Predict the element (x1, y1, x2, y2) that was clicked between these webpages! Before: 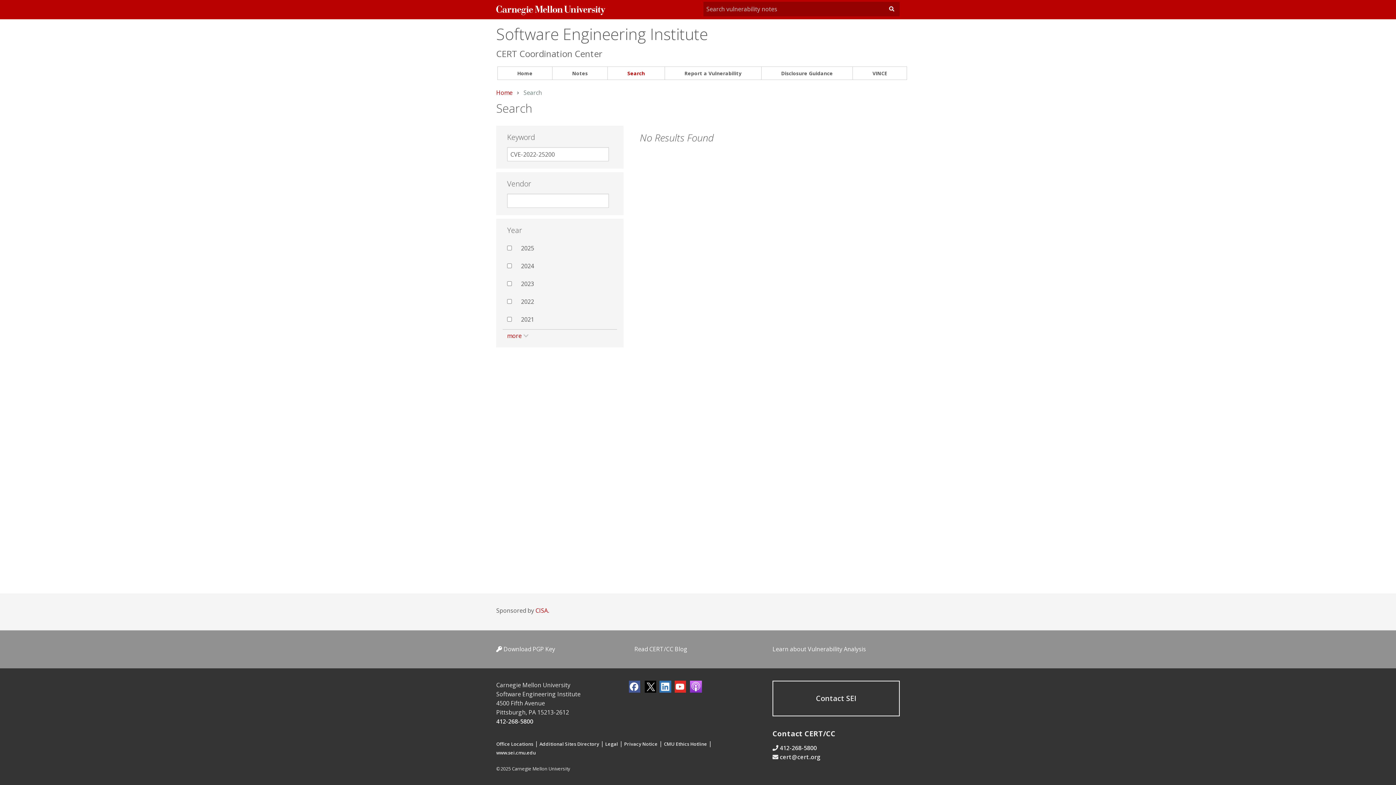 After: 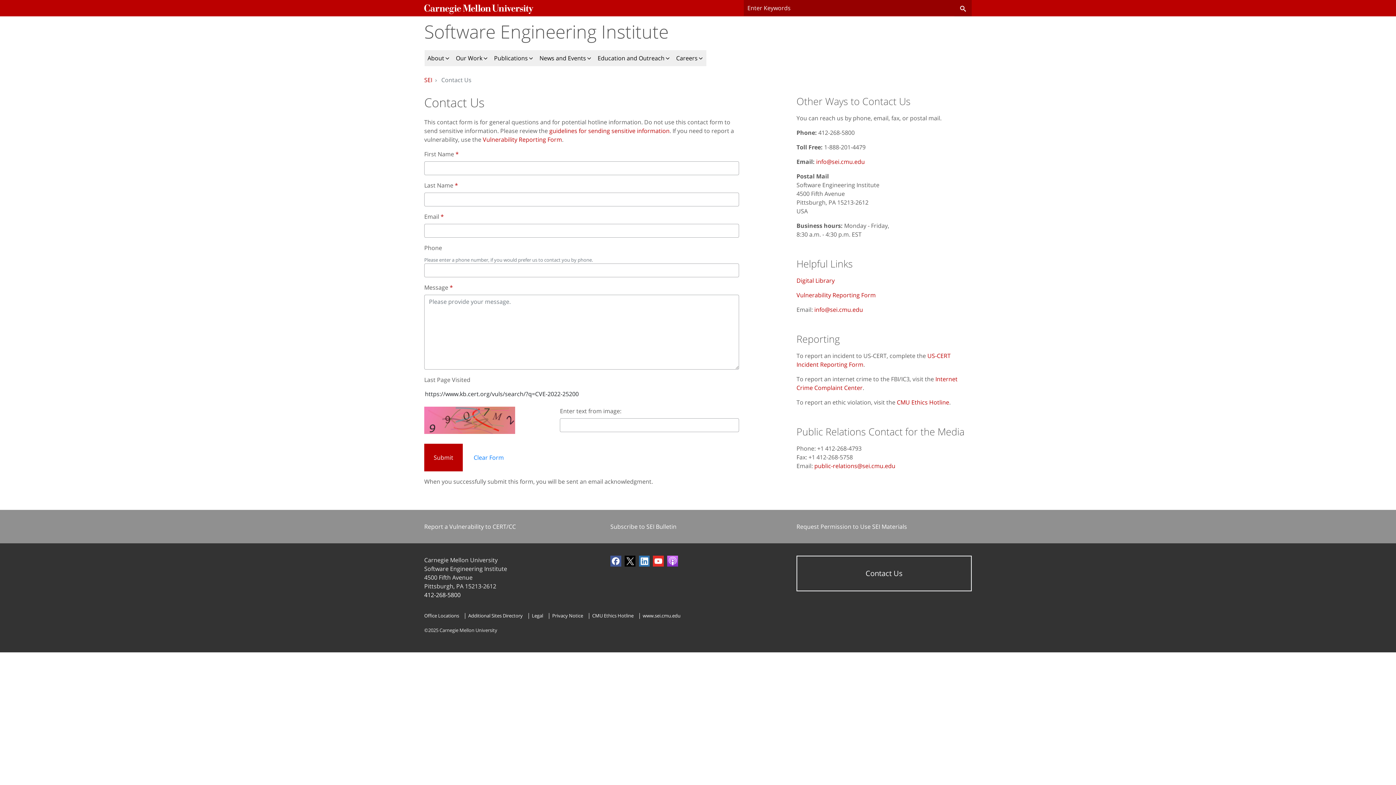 Action: label: Contact SEI bbox: (772, 681, 900, 716)